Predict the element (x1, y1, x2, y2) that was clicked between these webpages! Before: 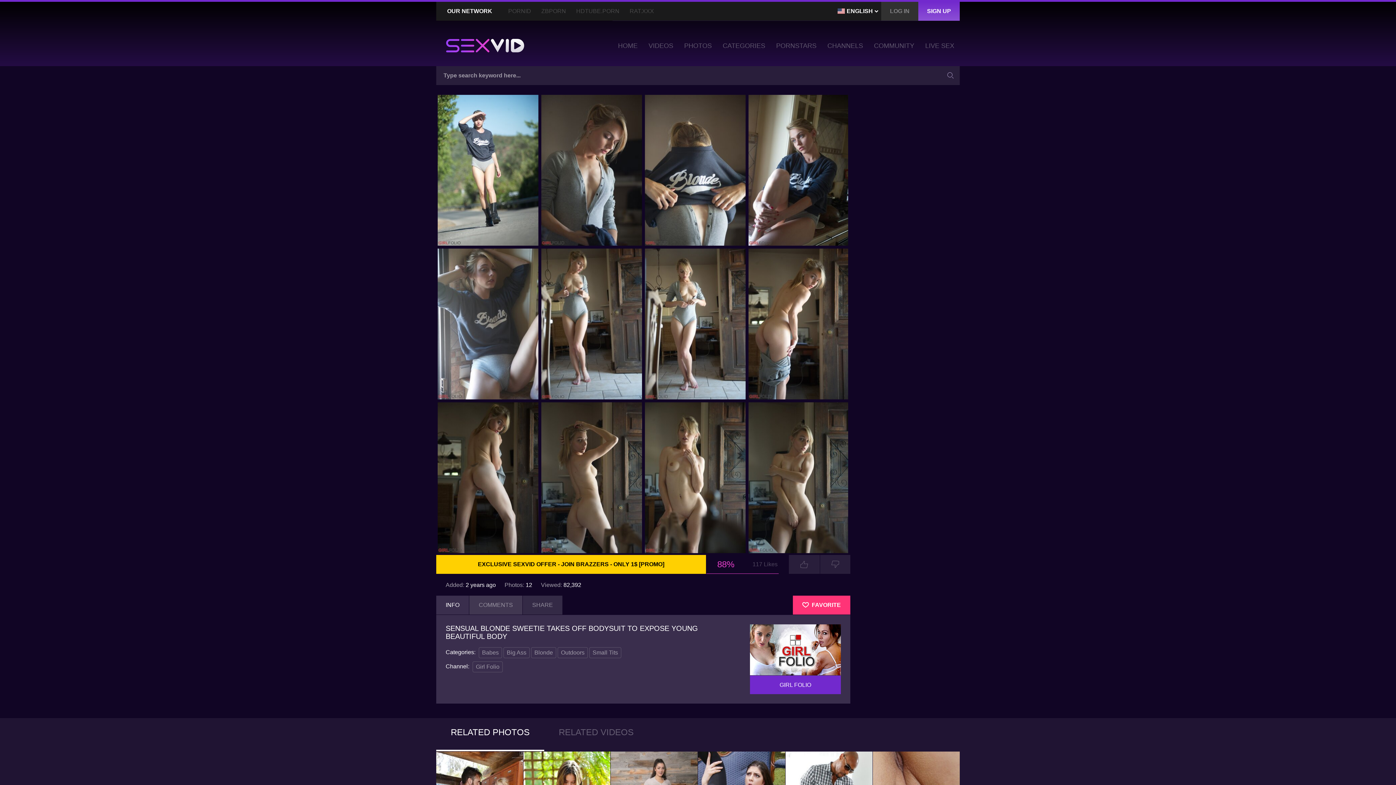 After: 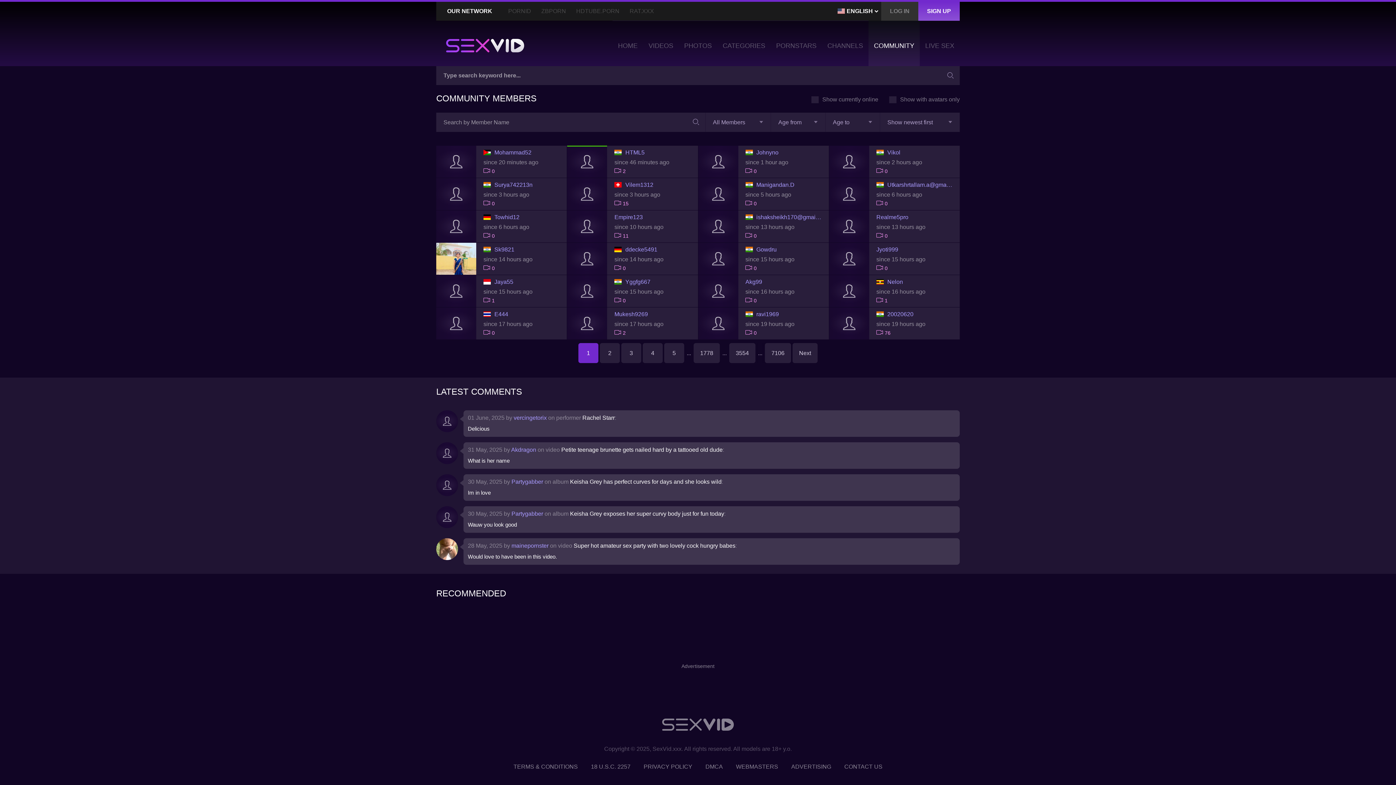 Action: label: COMMUNITY bbox: (868, 20, 920, 66)